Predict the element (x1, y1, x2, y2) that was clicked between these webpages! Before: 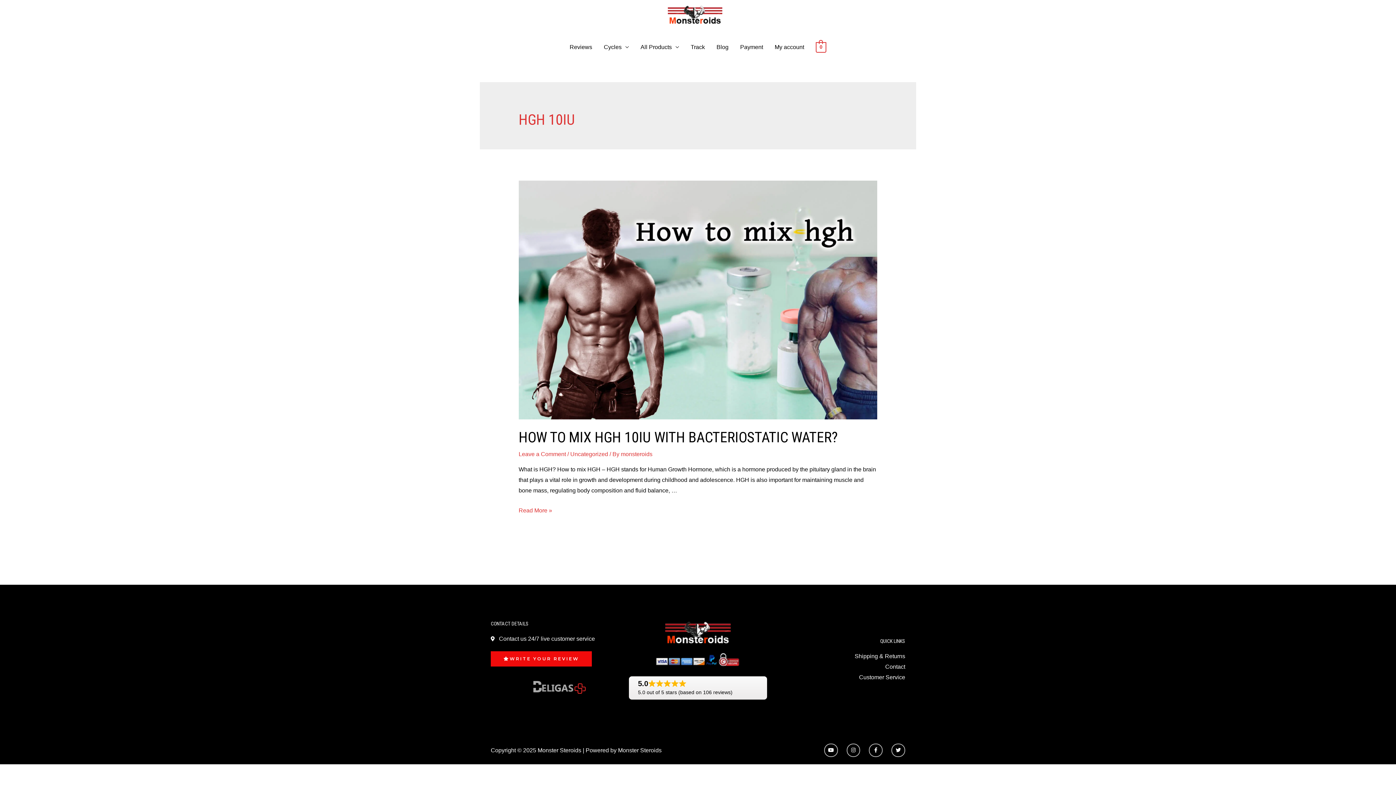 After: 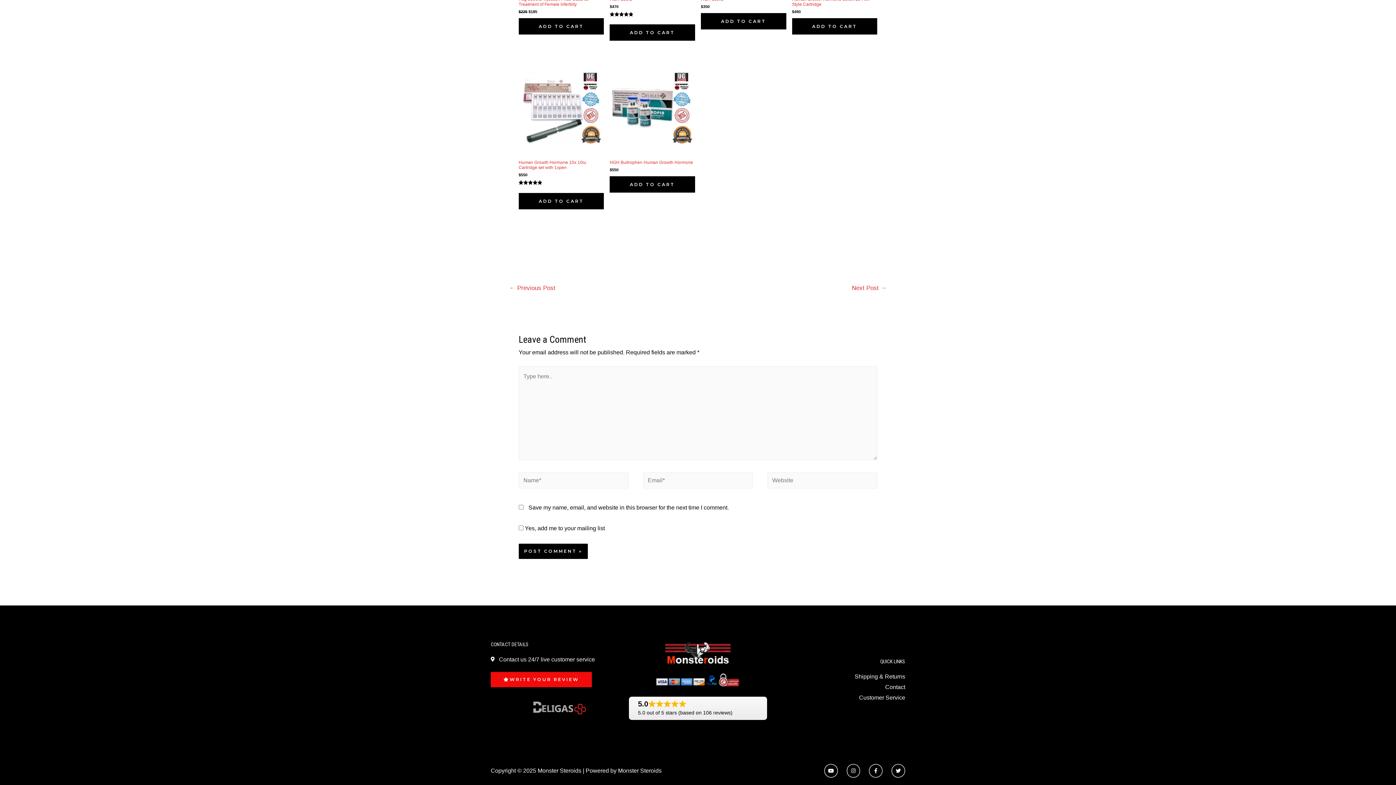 Action: bbox: (518, 451, 566, 457) label: Leave a Comment